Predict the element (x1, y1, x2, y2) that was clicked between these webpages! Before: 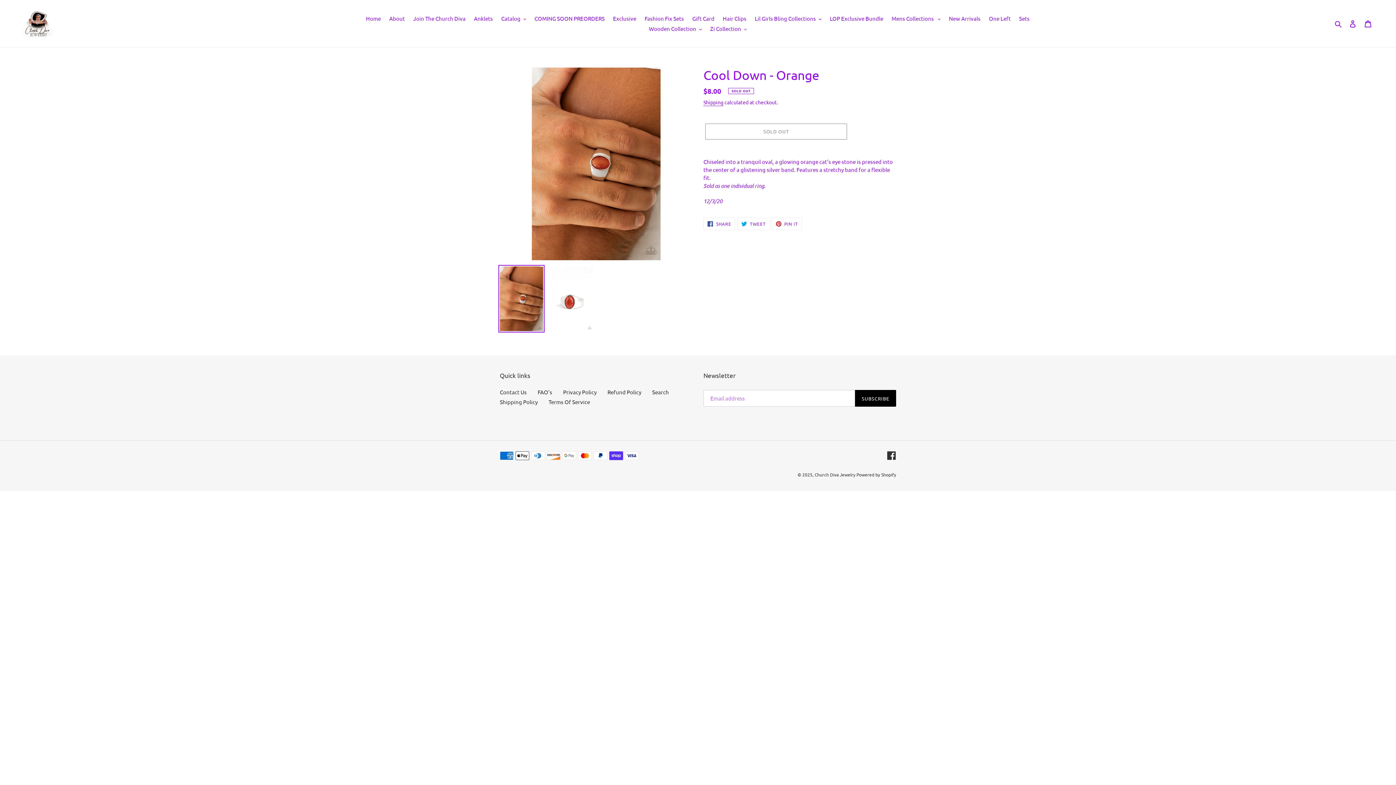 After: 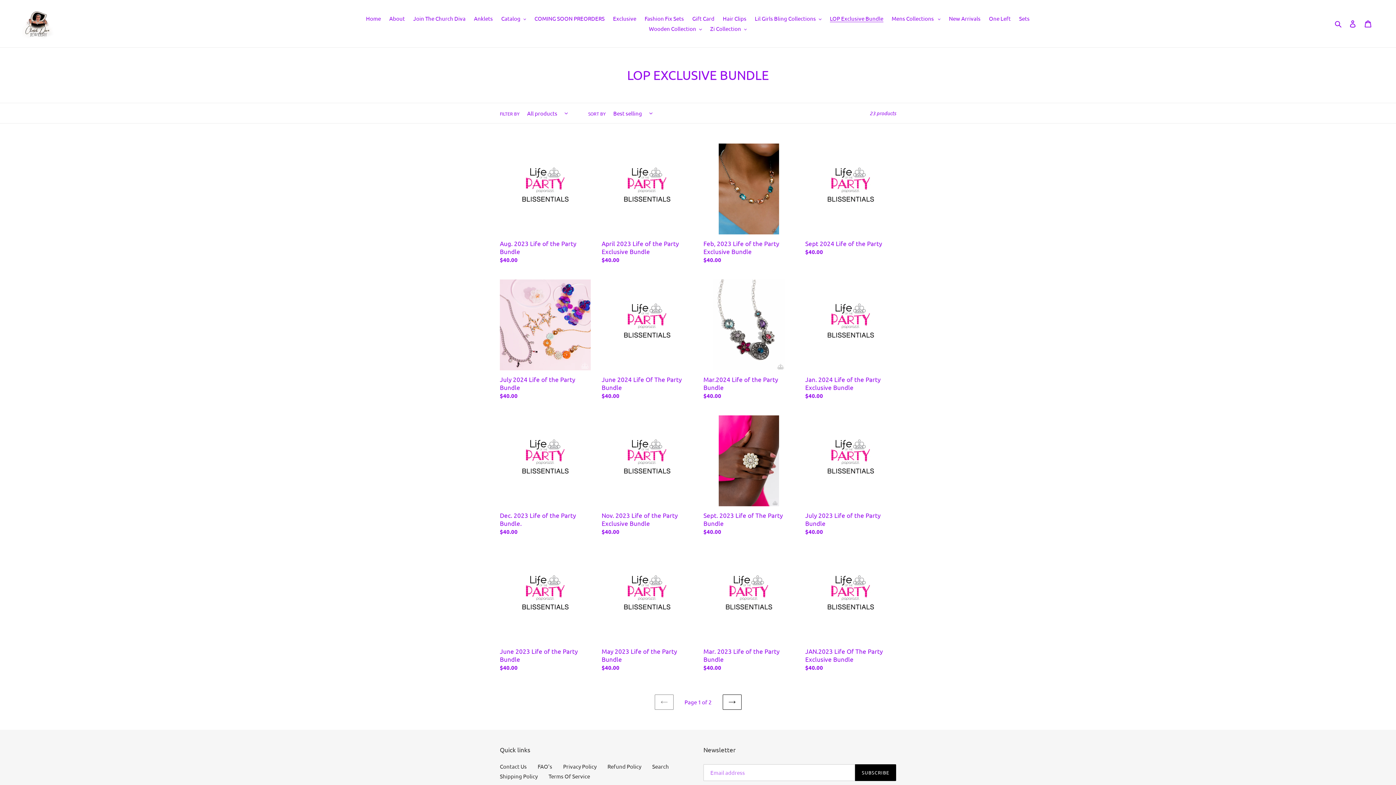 Action: bbox: (826, 13, 887, 23) label: LOP Exclusive Bundle